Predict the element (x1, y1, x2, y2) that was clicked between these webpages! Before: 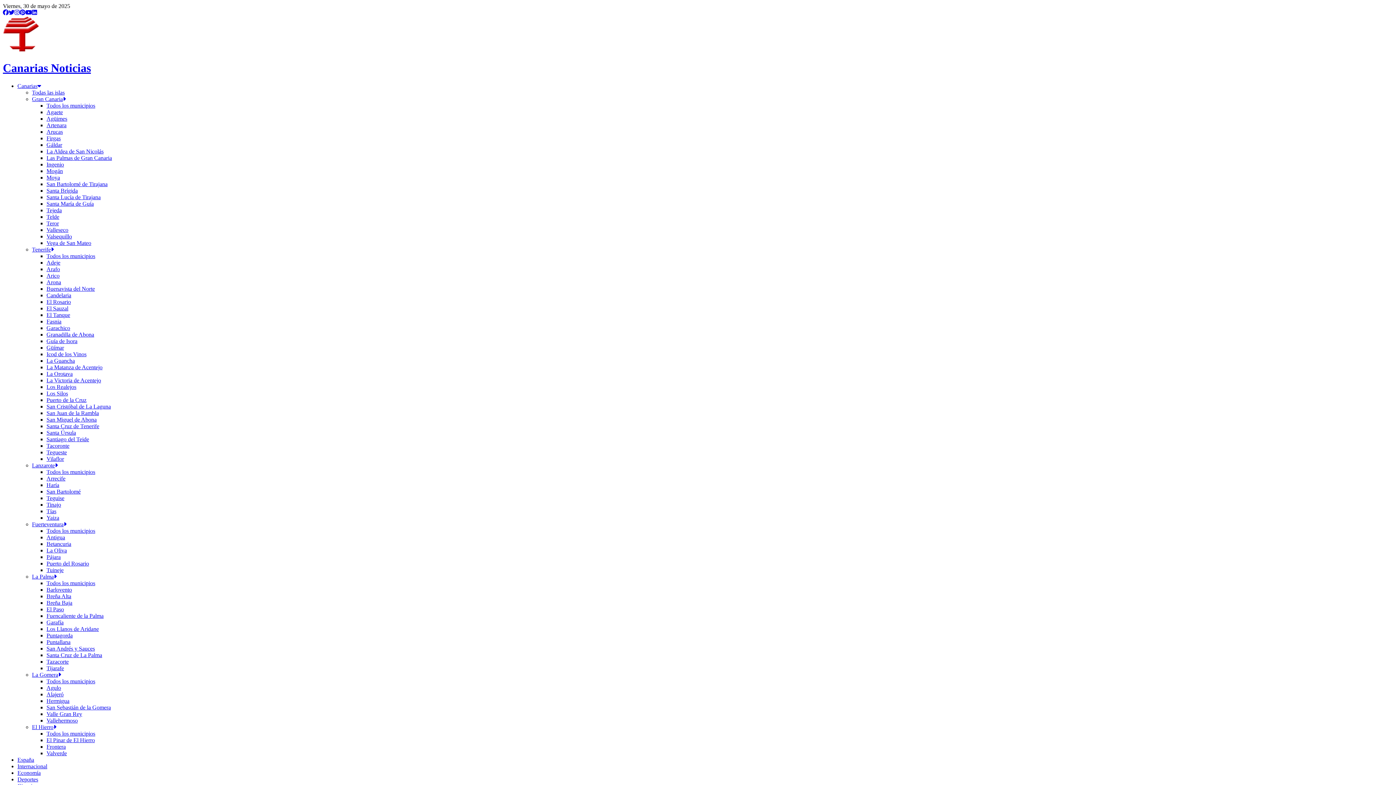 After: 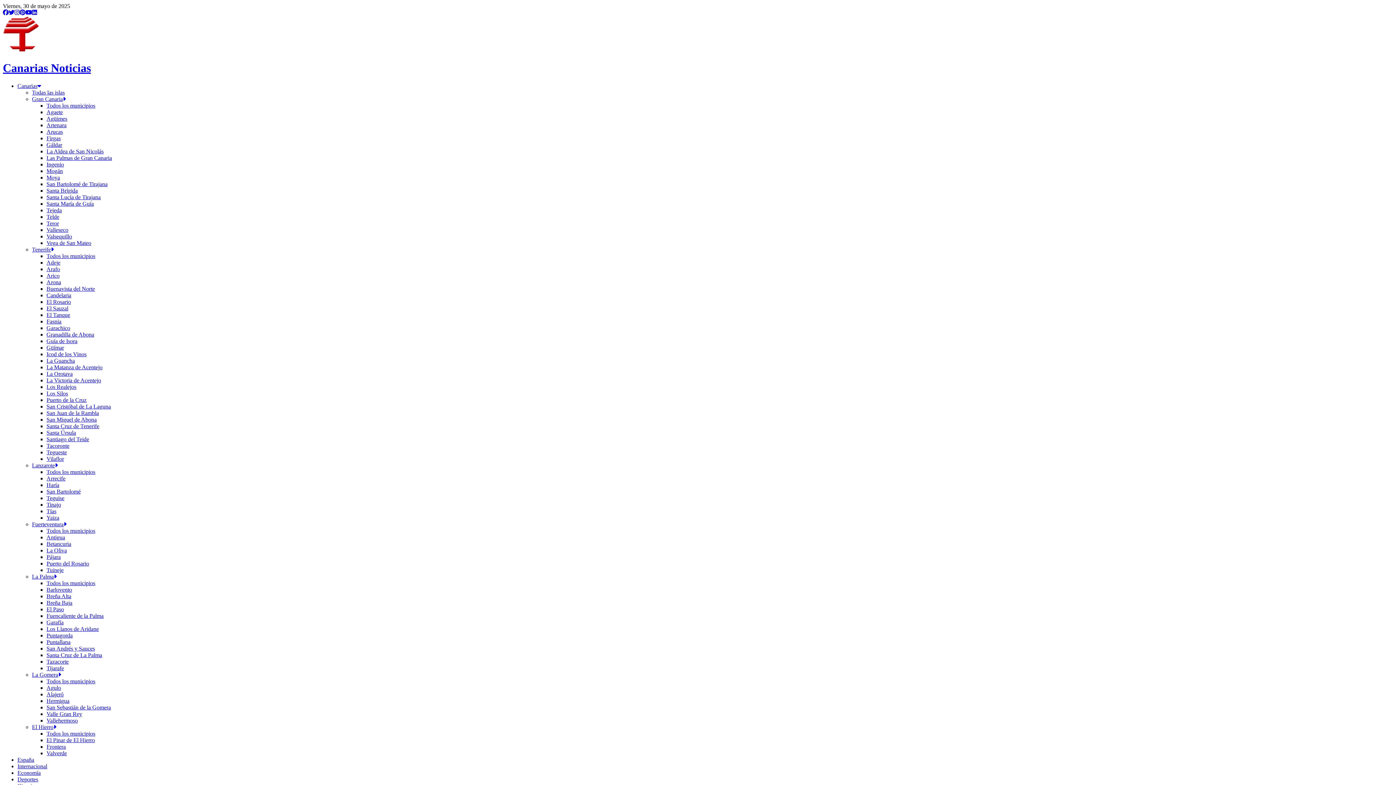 Action: label: Mogán bbox: (46, 167, 62, 174)